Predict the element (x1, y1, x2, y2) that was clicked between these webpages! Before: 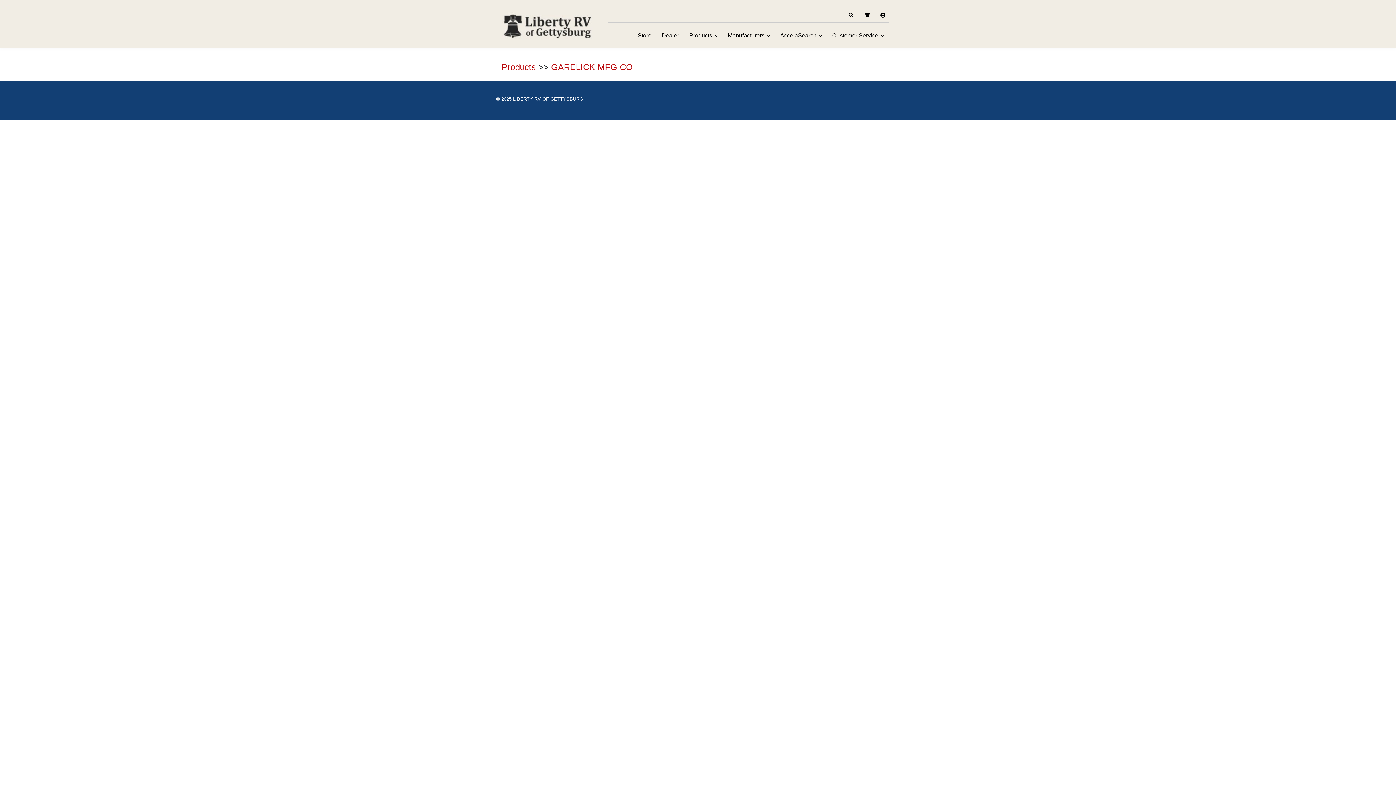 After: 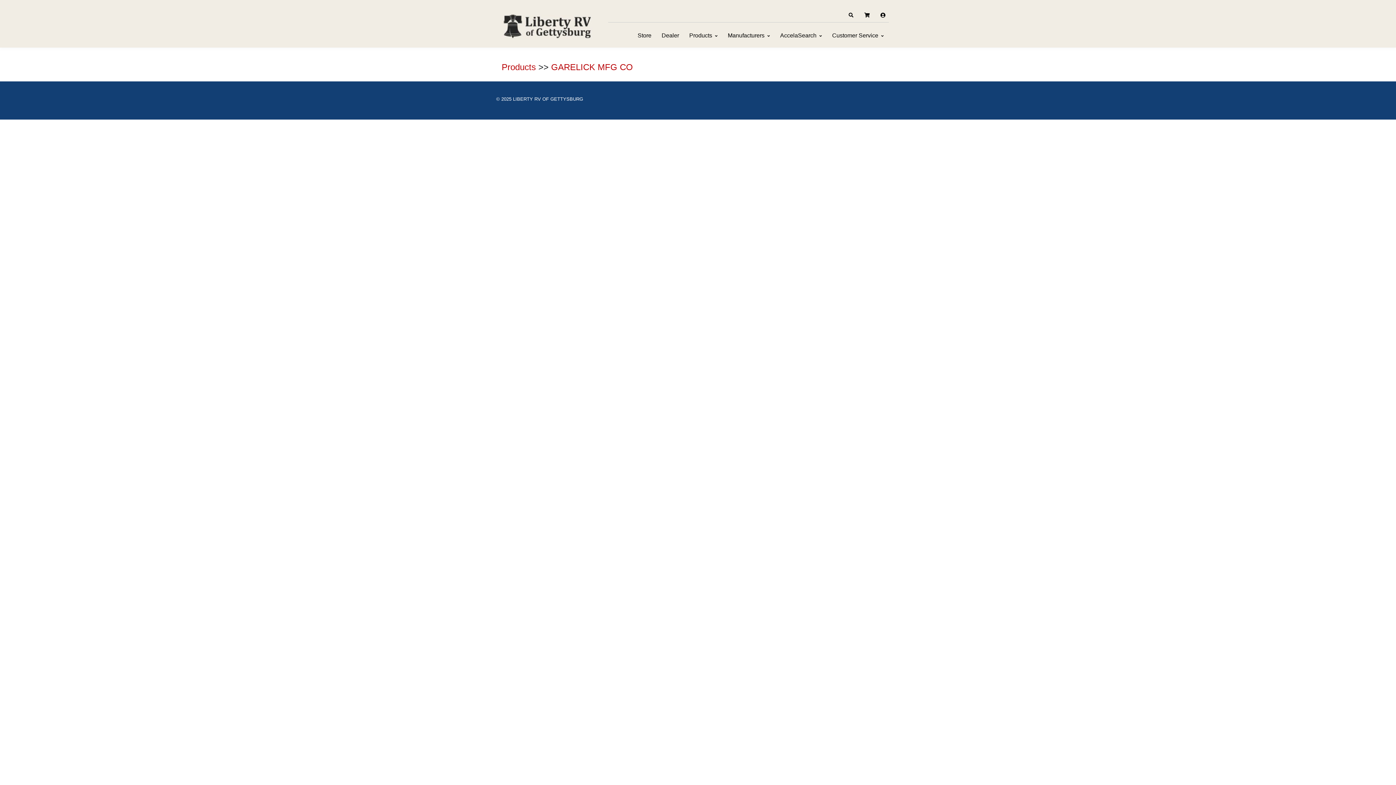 Action: label: GARELICK MFG CO bbox: (551, 62, 633, 72)